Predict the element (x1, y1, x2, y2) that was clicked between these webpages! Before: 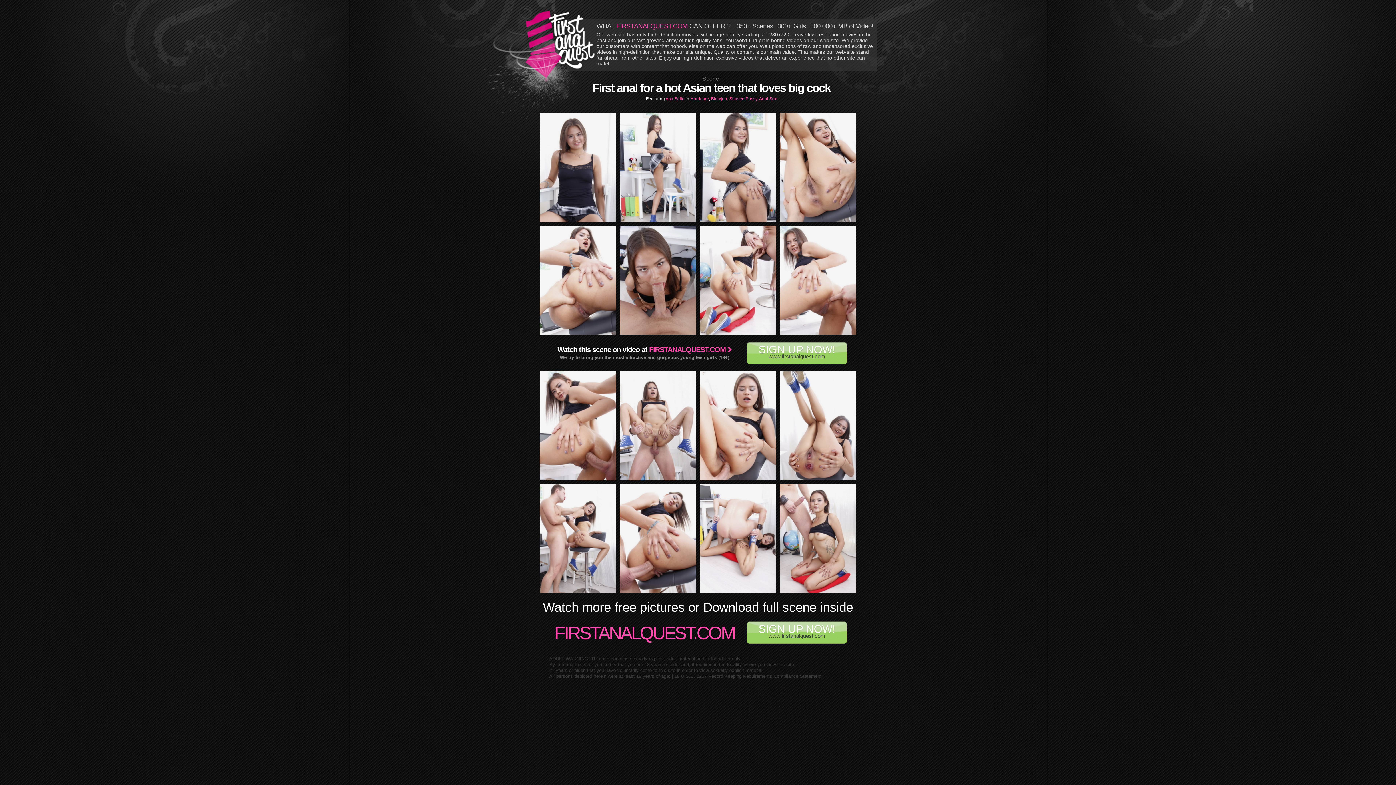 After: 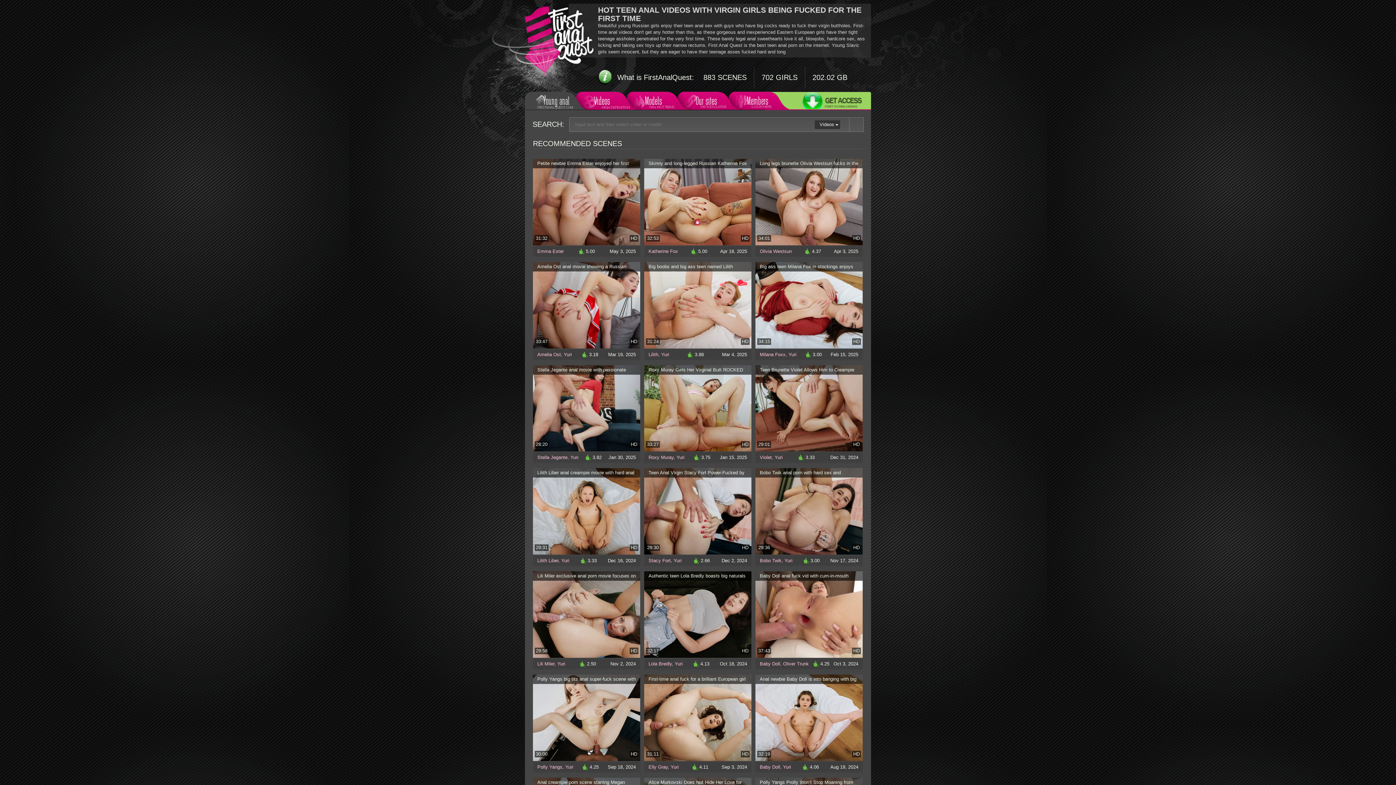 Action: bbox: (554, 623, 734, 643) label: FIRSTANALQUEST.COM